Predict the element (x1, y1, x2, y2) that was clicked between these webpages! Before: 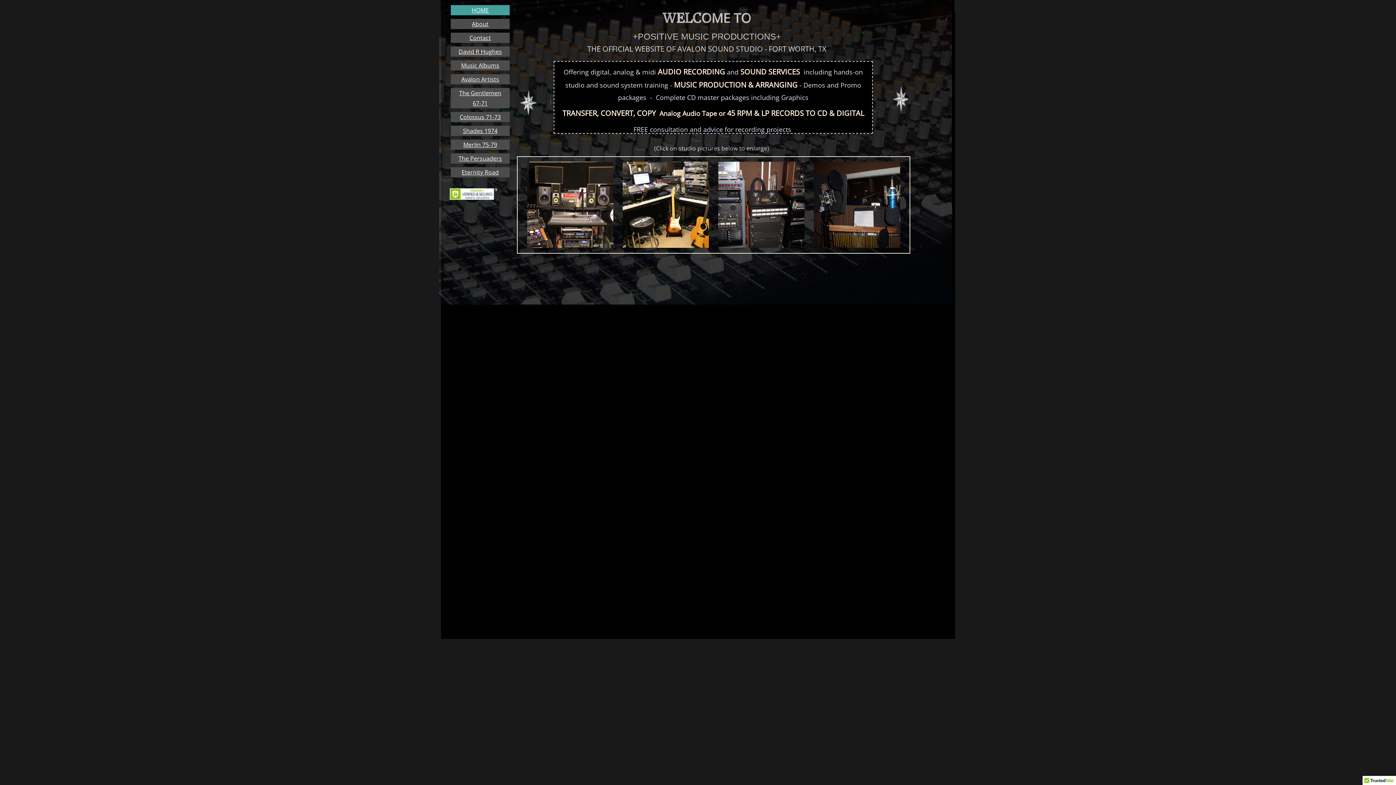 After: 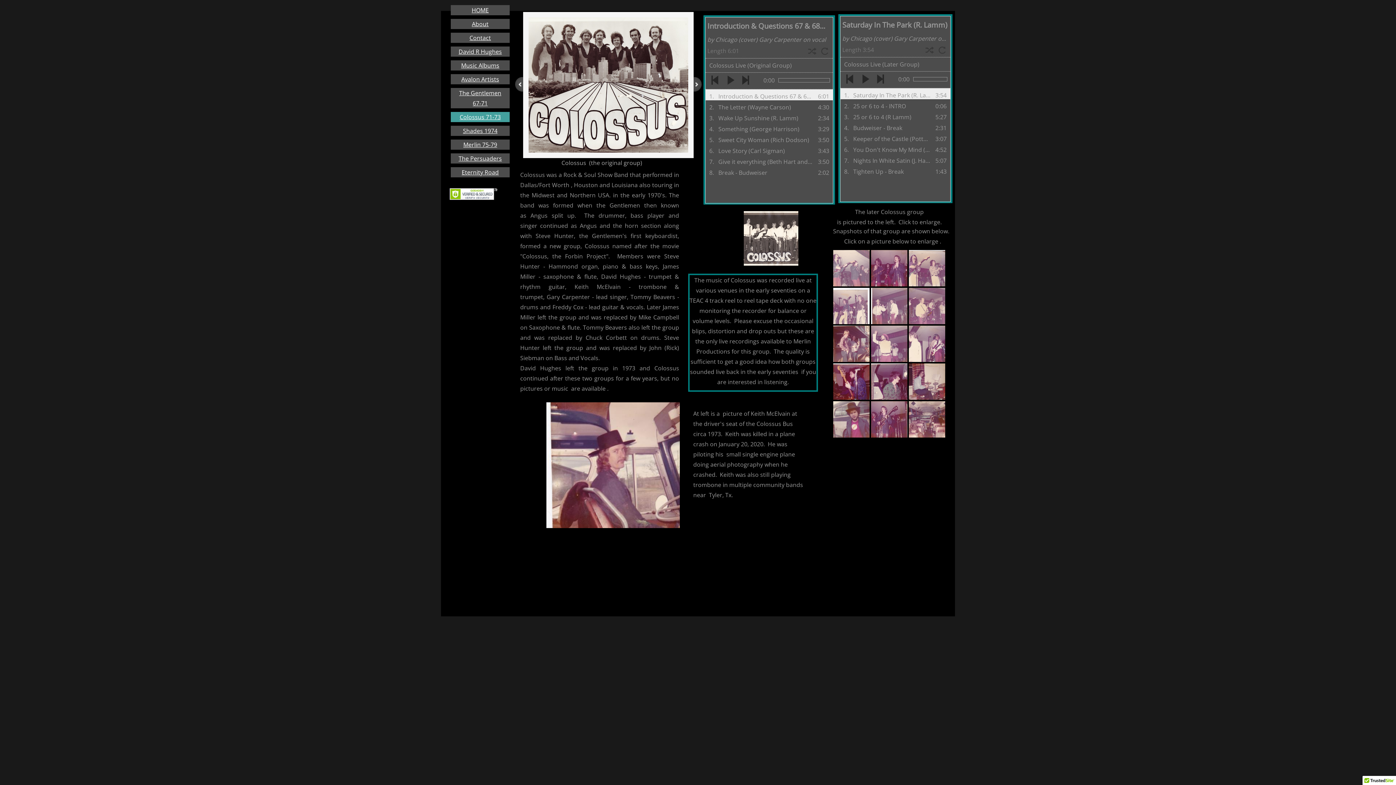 Action: bbox: (459, 113, 500, 121) label: Colossus 71-73